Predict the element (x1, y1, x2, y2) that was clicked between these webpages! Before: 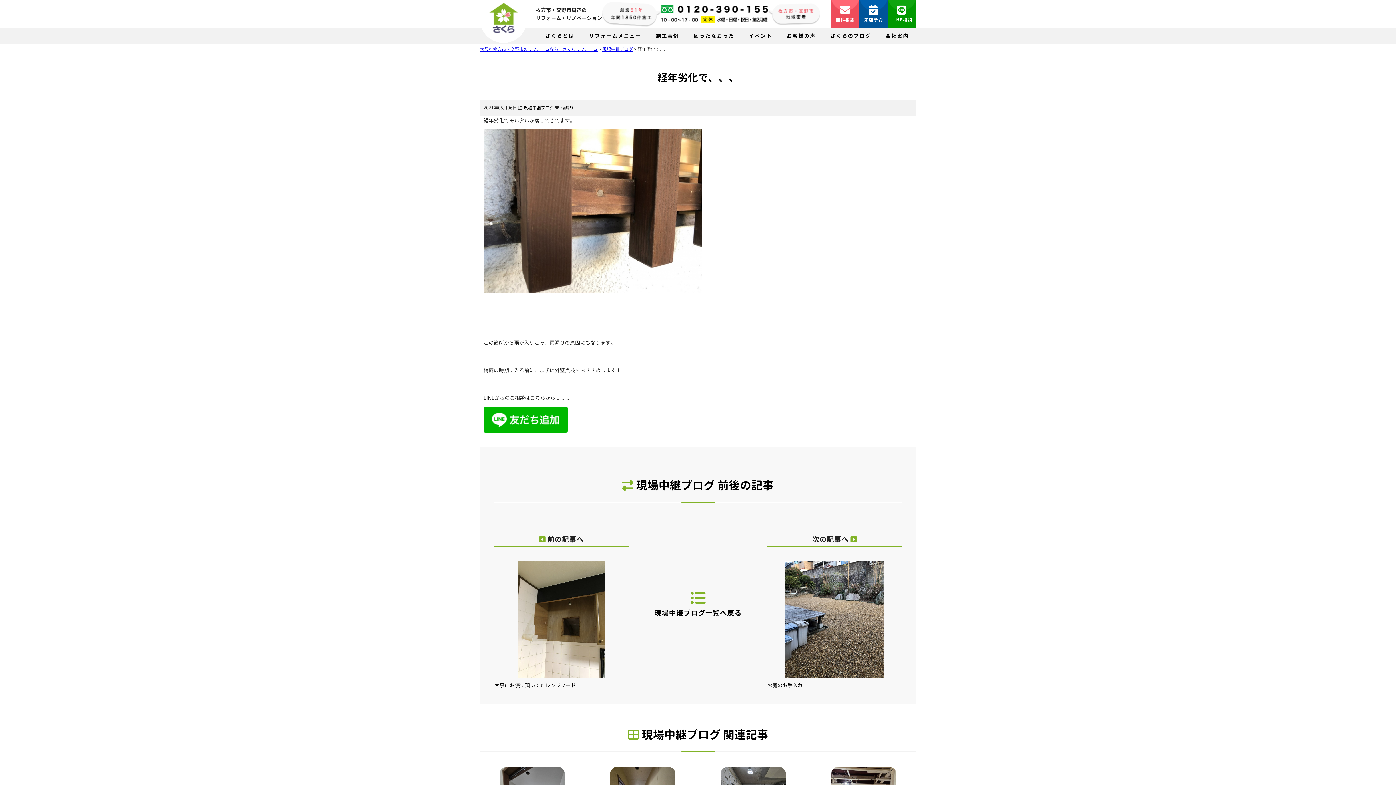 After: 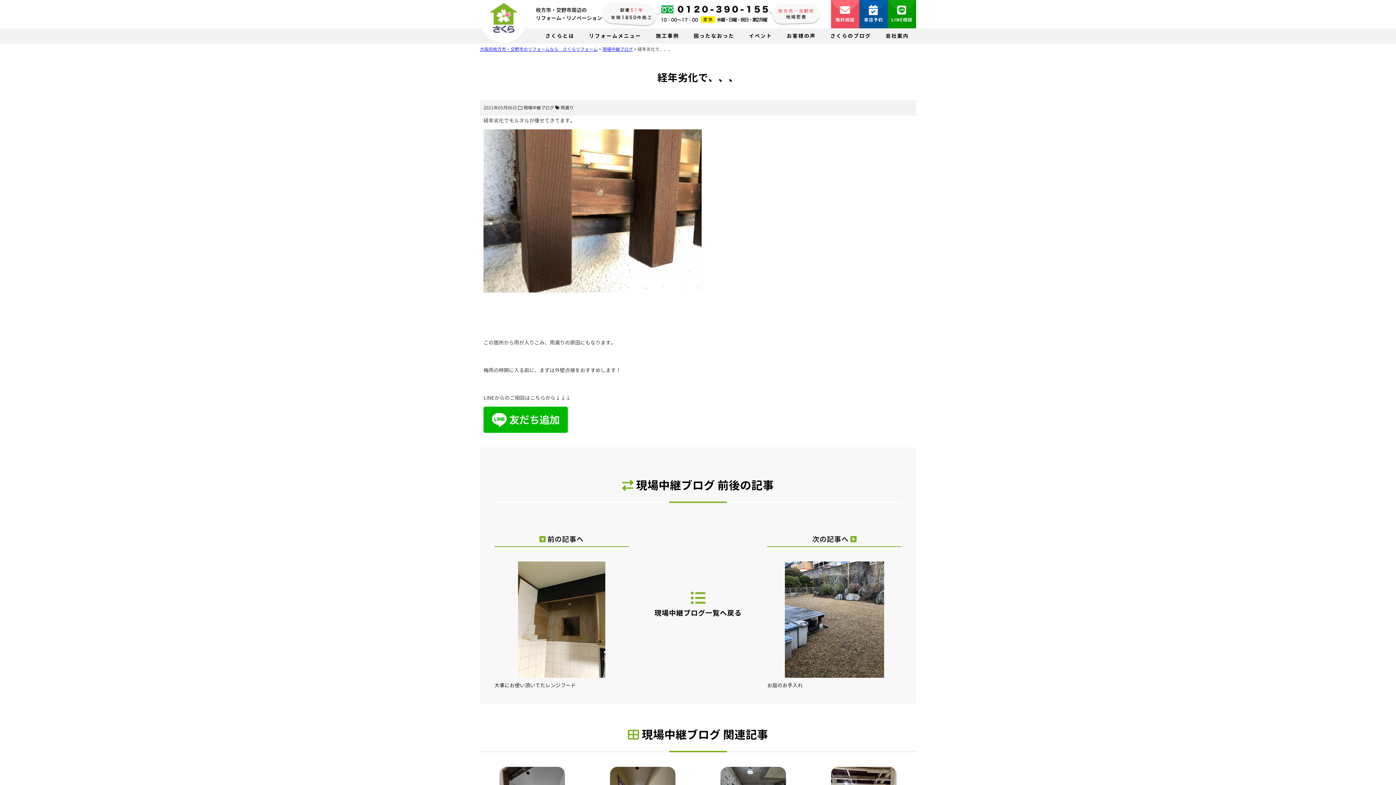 Action: bbox: (657, 70, 738, 84) label: 経年劣化で、、、